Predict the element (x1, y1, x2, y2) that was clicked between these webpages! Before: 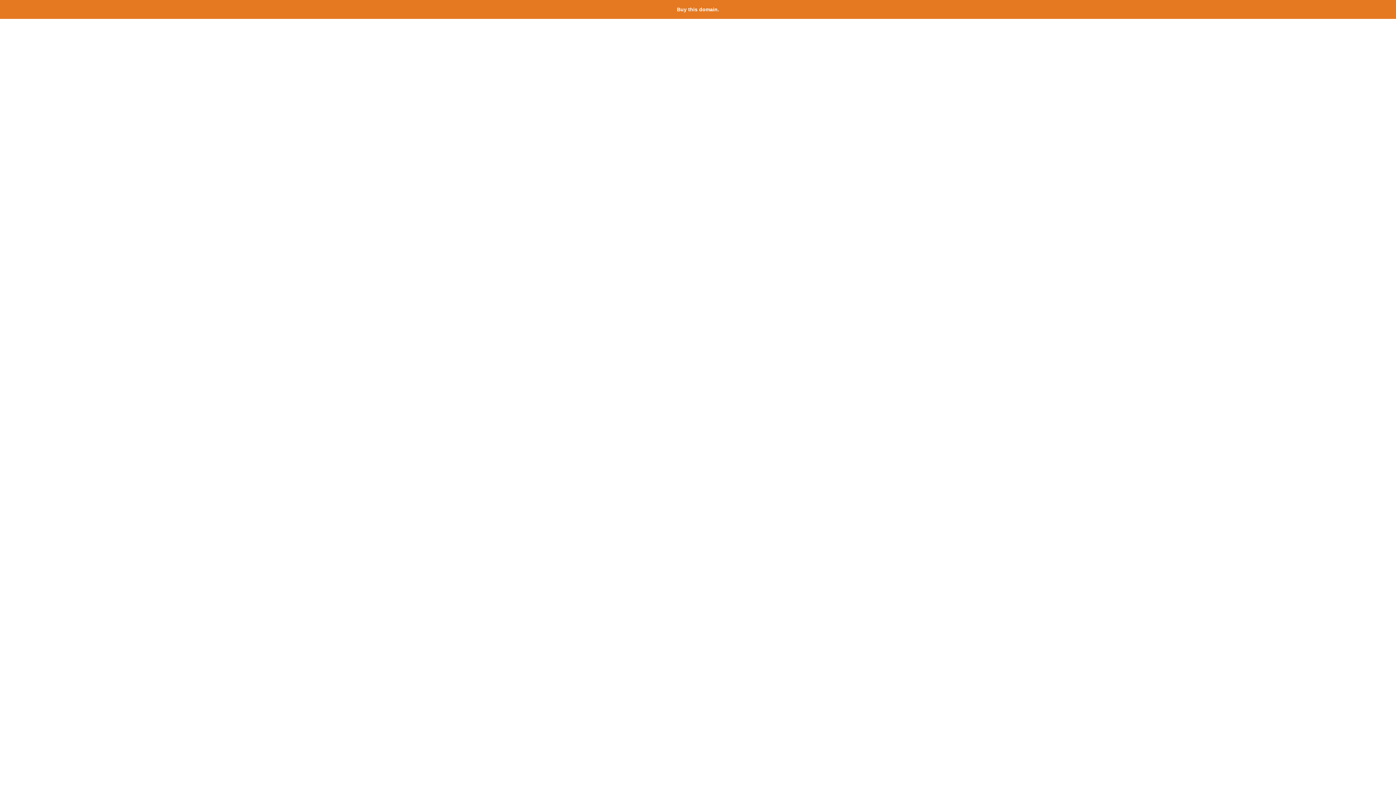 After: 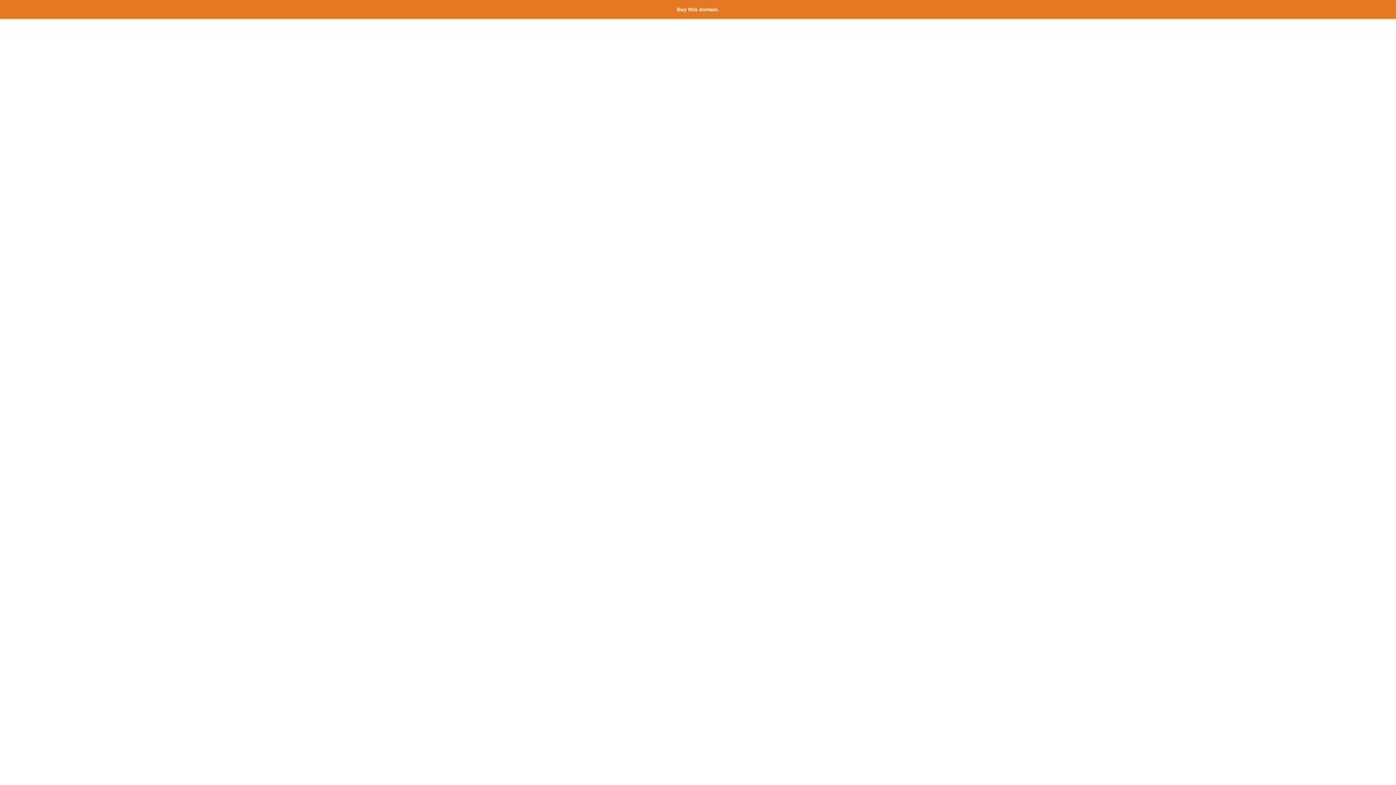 Action: label: Buy this domain. bbox: (677, 6, 719, 12)